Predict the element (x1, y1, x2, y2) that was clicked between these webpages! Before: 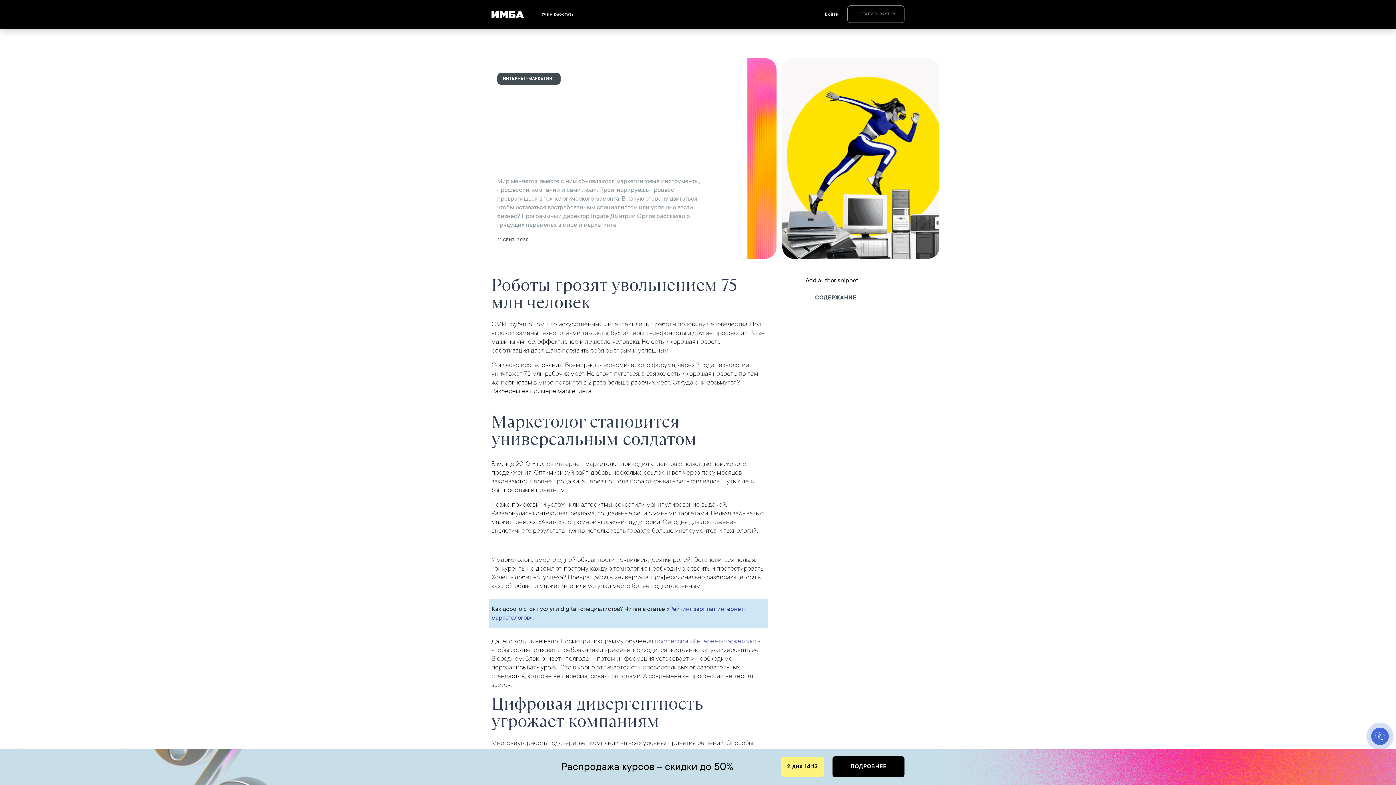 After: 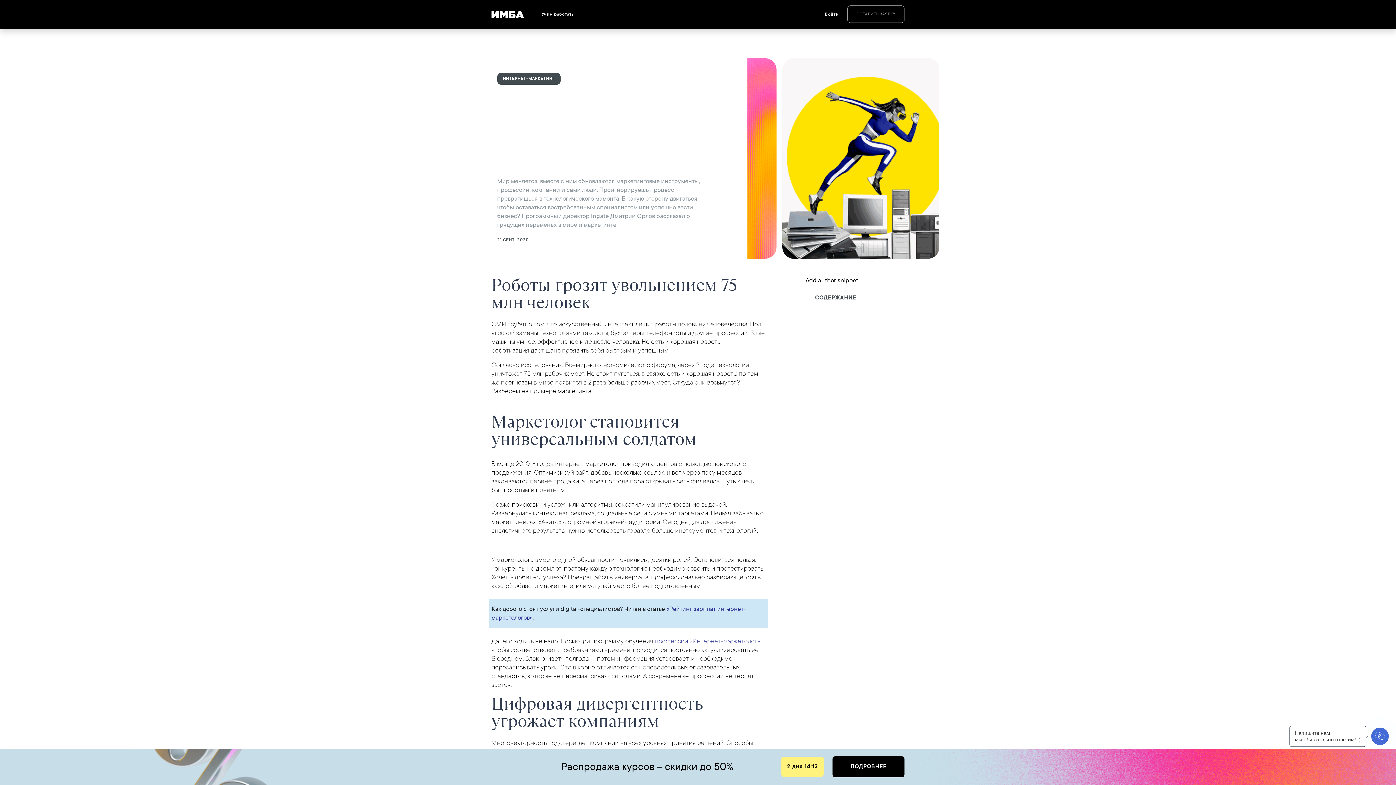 Action: bbox: (641, 5, 677, 23) label: КУРСЫ